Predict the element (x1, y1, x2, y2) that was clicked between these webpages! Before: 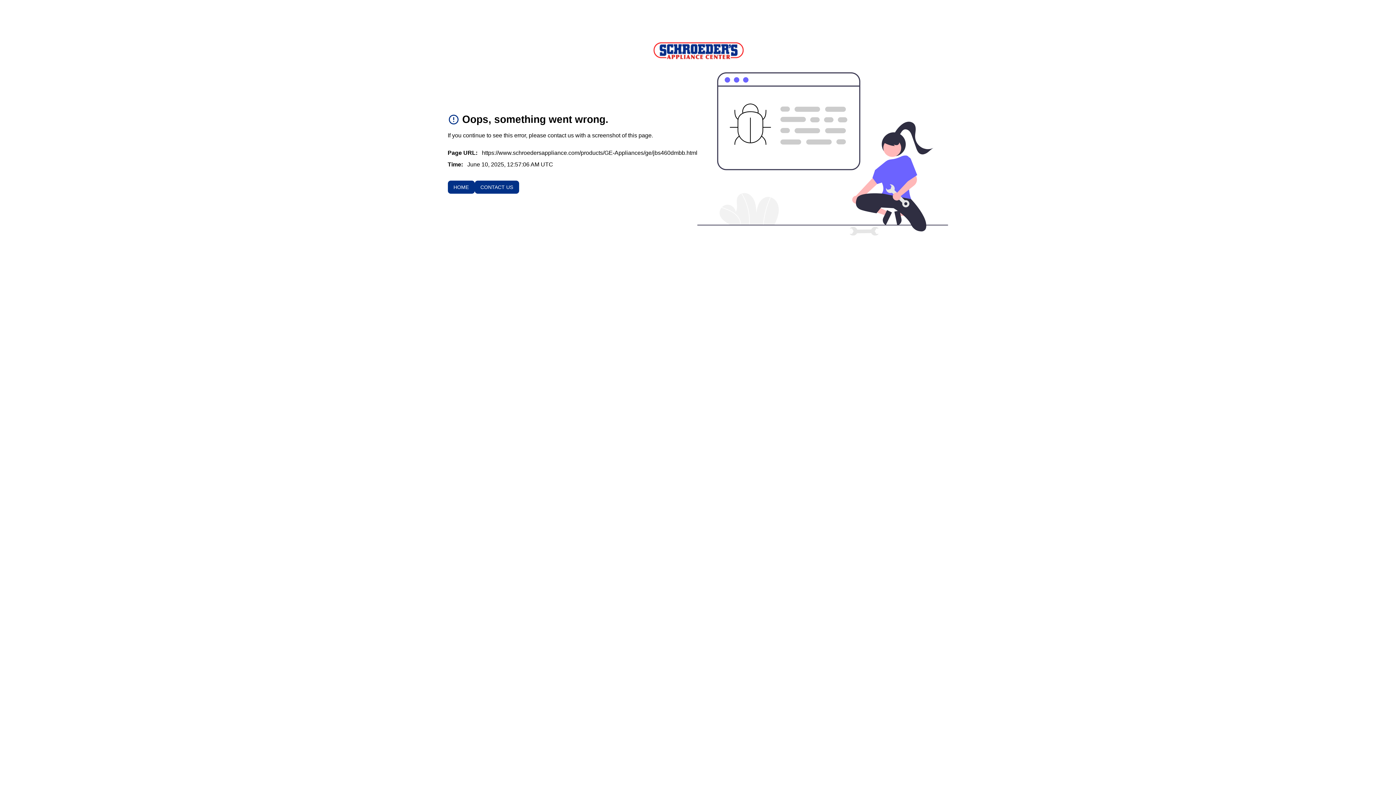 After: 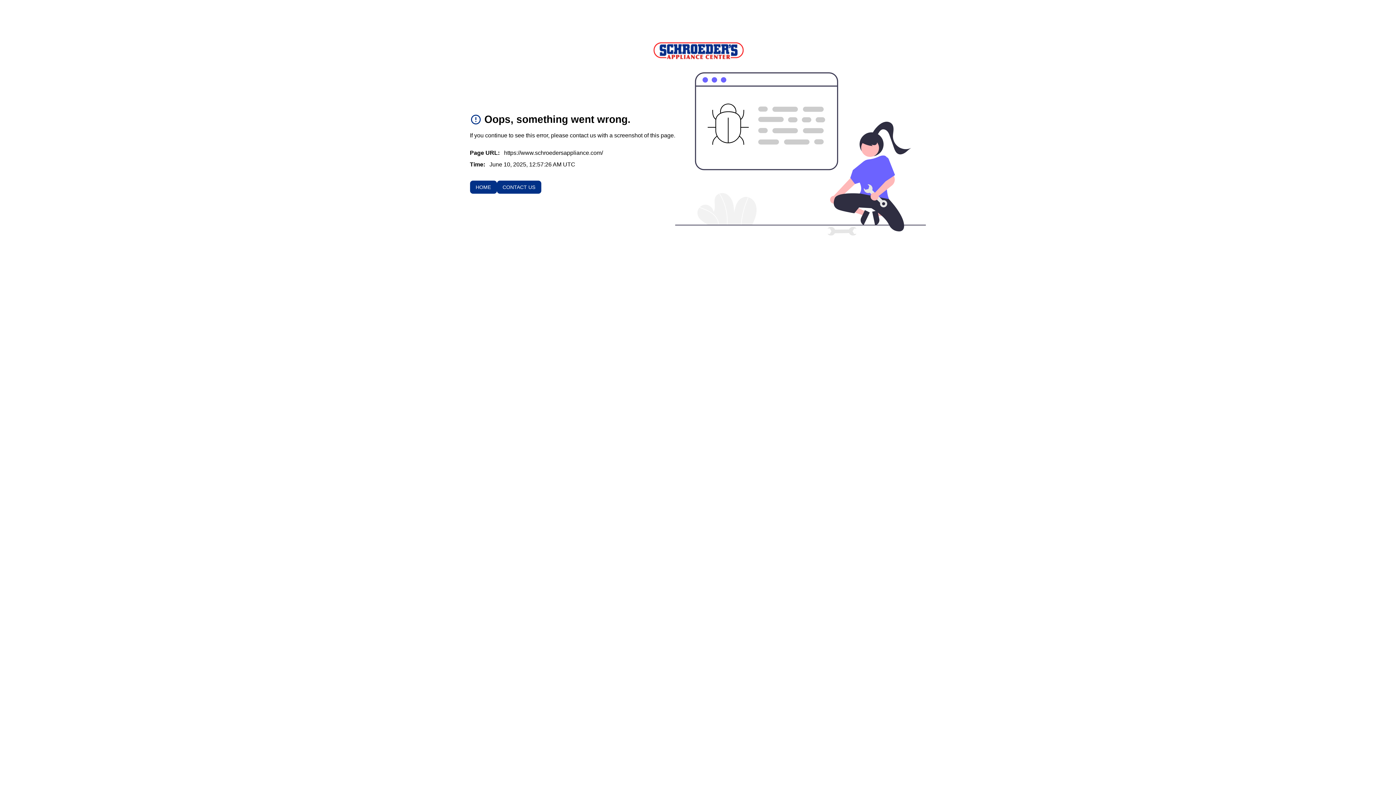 Action: label: To home page bbox: (651, 40, 744, 60)